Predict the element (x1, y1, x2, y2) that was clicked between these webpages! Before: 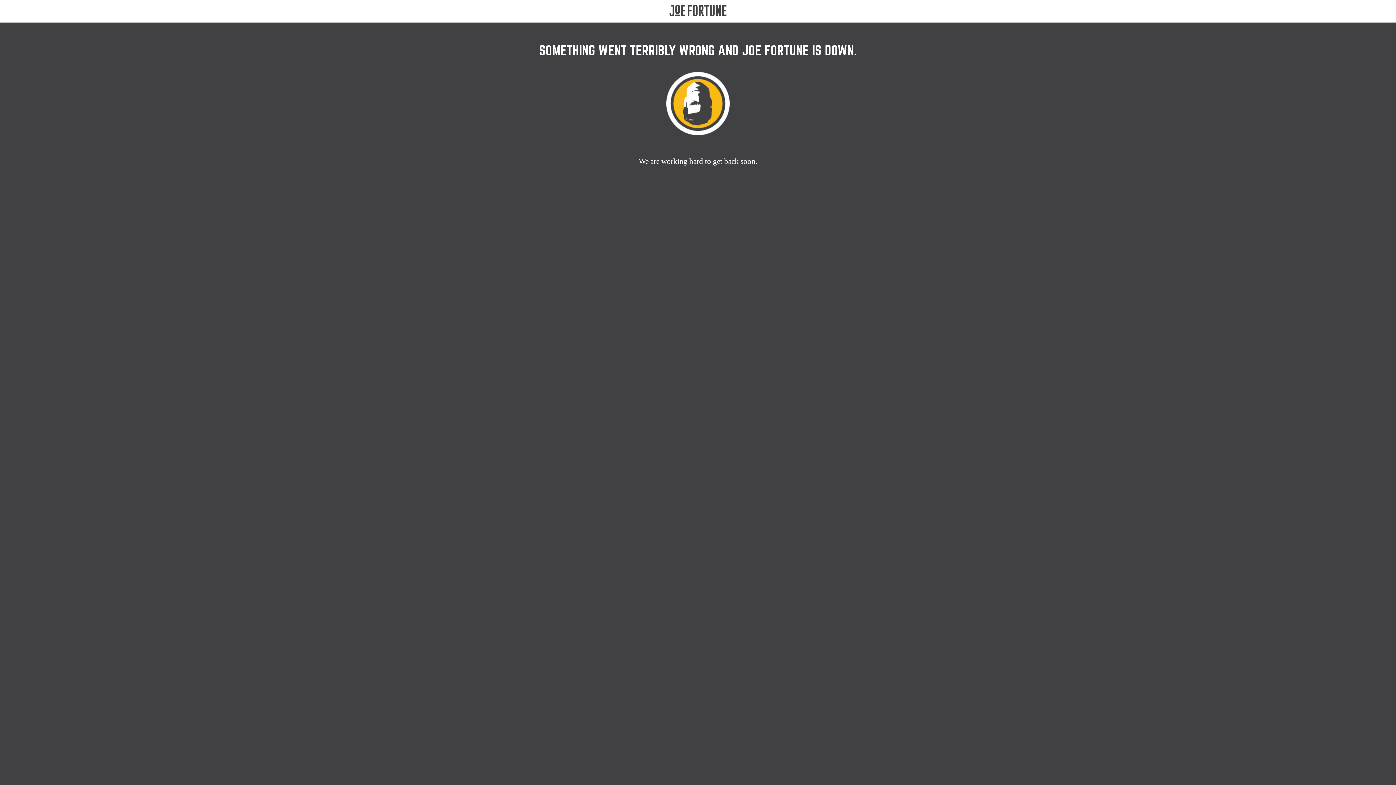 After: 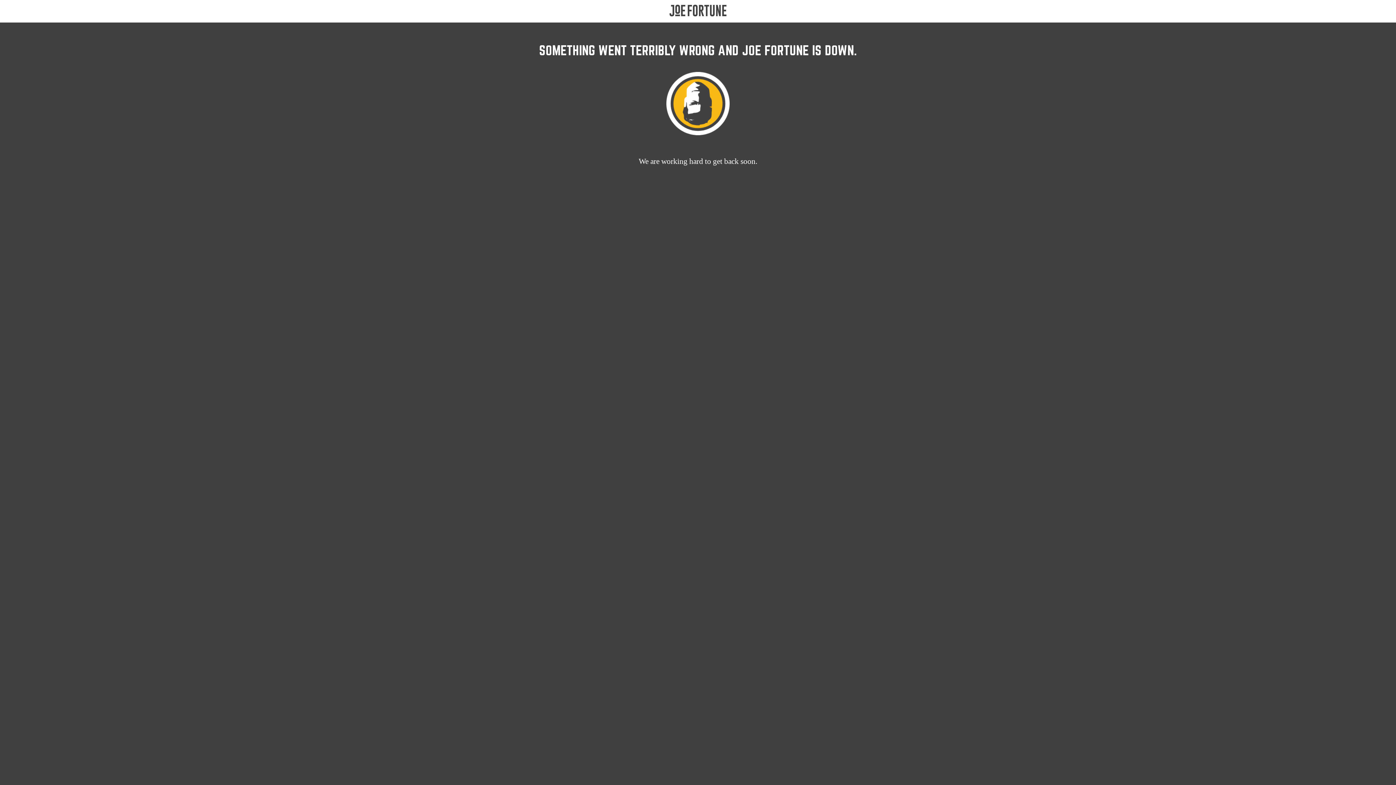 Action: bbox: (660, 4, 735, 17)